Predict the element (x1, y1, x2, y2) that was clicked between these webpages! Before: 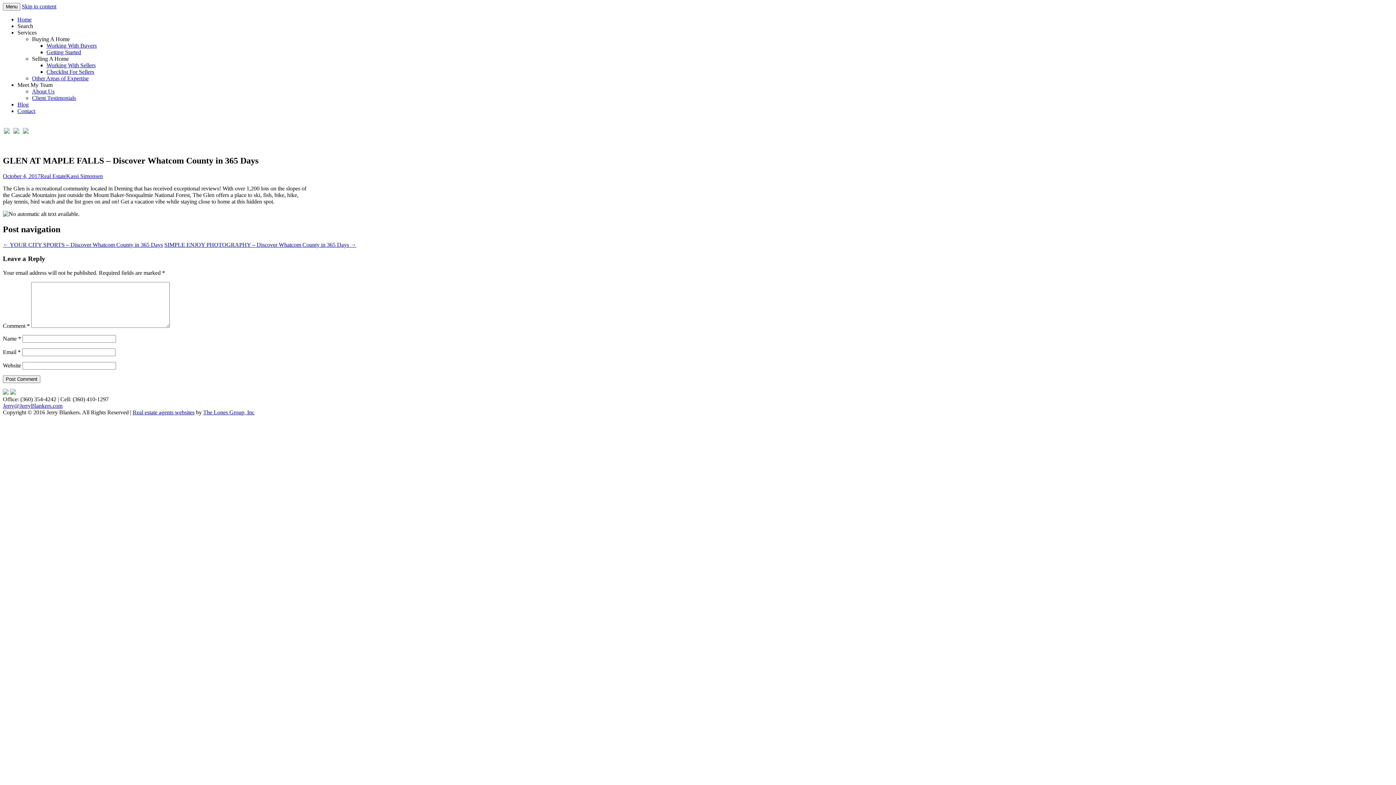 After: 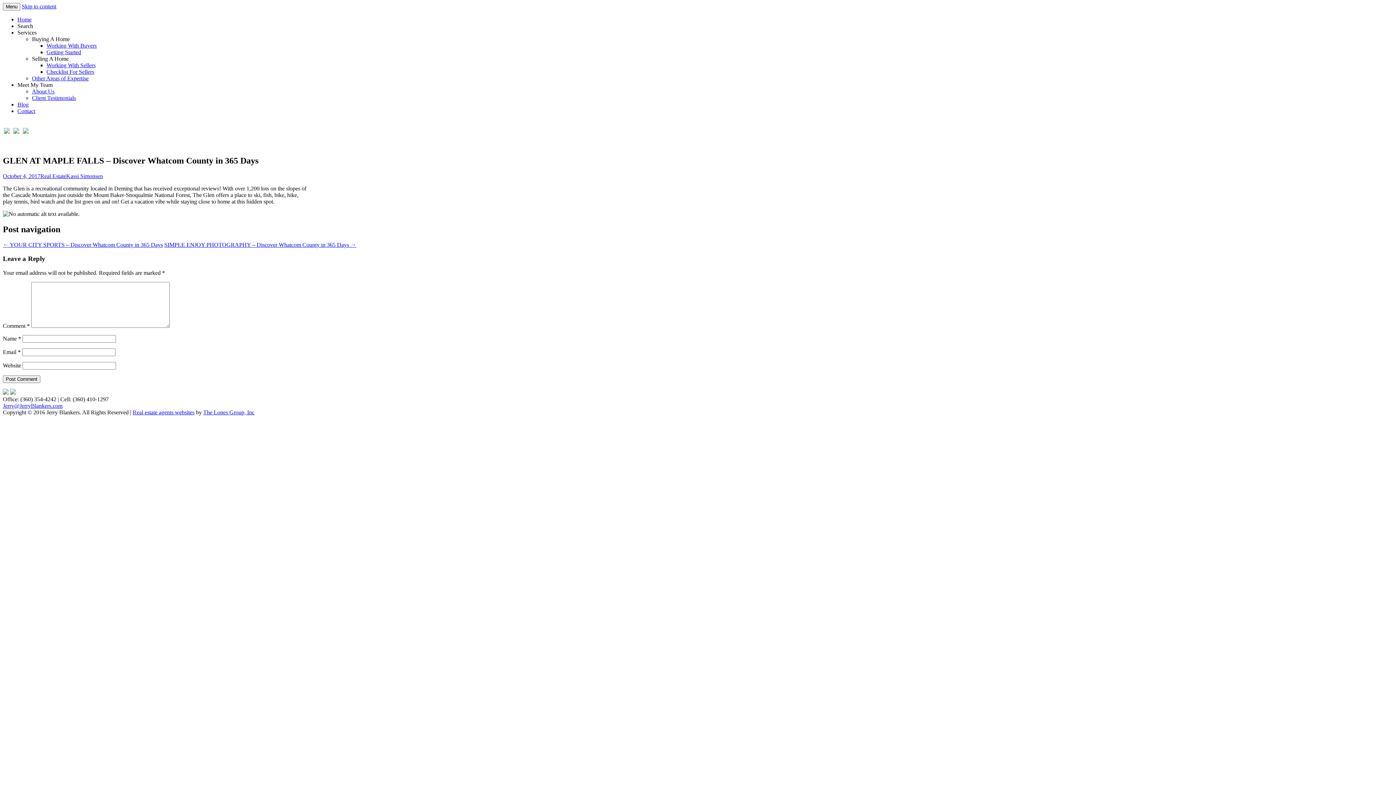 Action: label: Search bbox: (17, 22, 33, 29)